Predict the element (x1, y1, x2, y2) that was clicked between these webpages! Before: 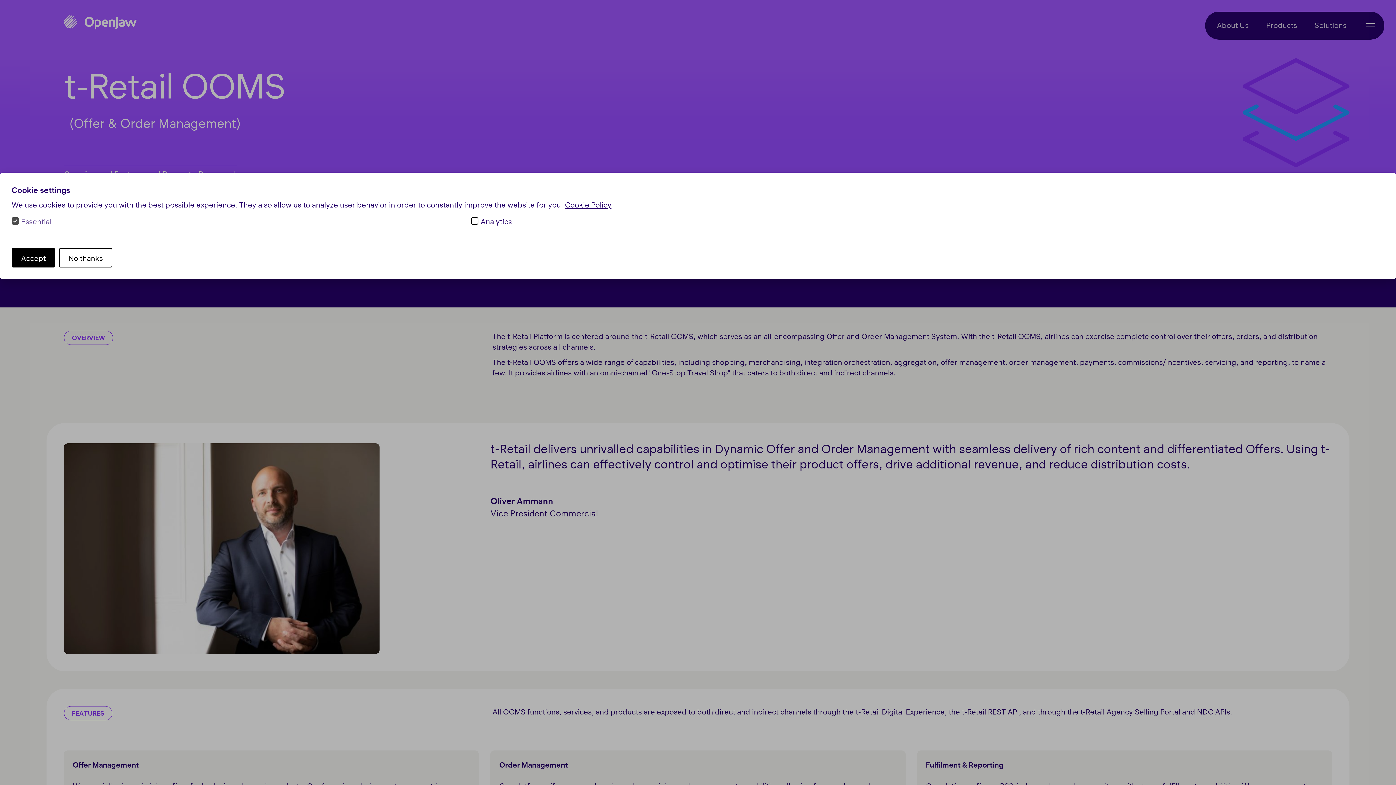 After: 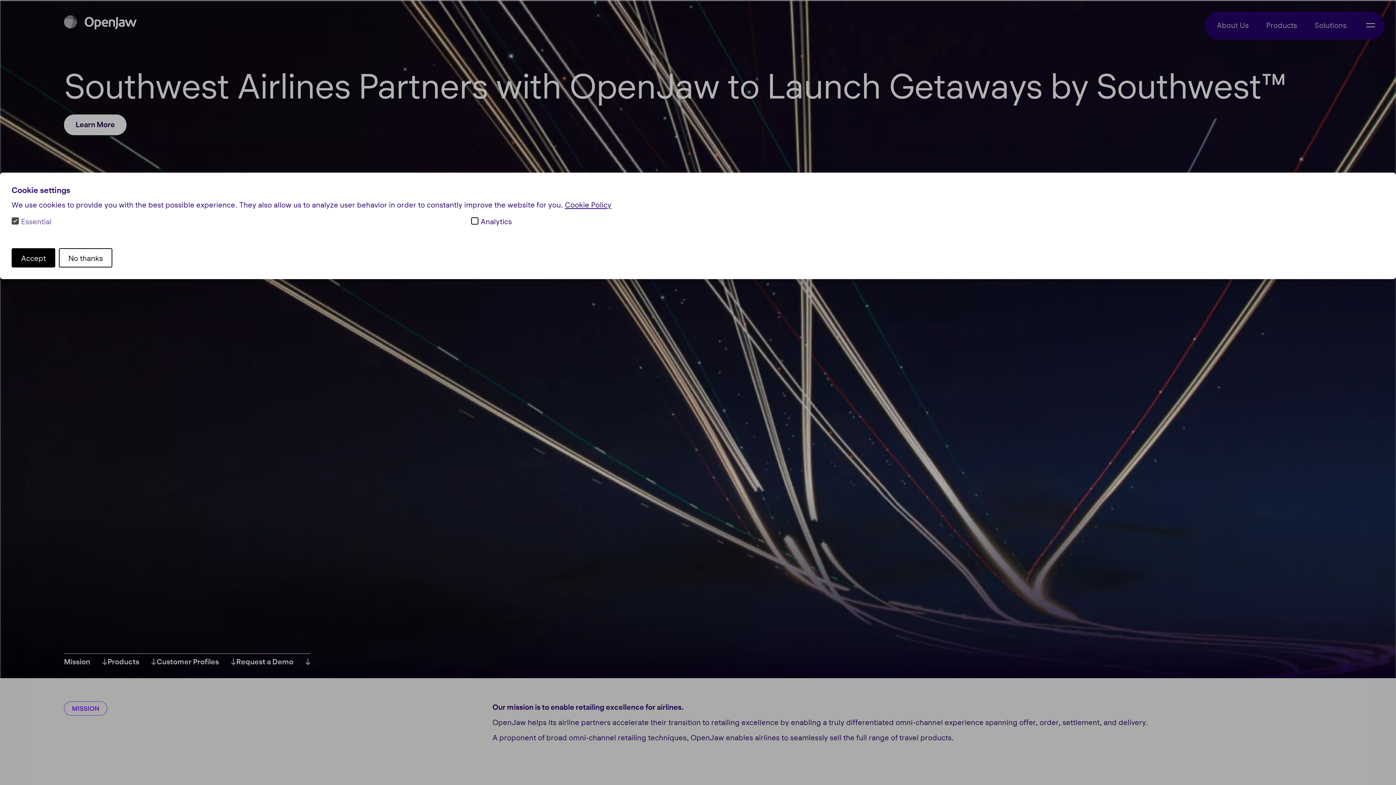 Action: bbox: (64, 24, 136, 34)